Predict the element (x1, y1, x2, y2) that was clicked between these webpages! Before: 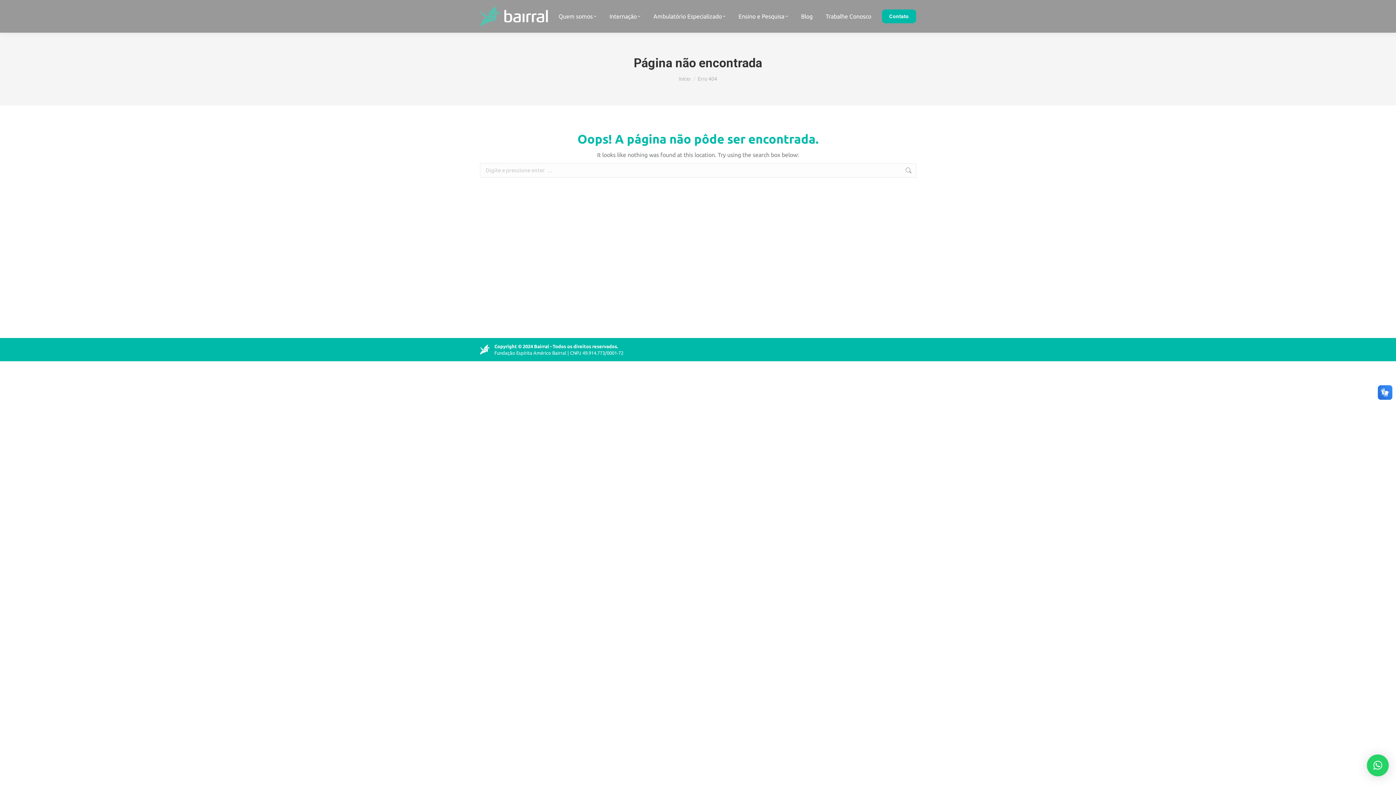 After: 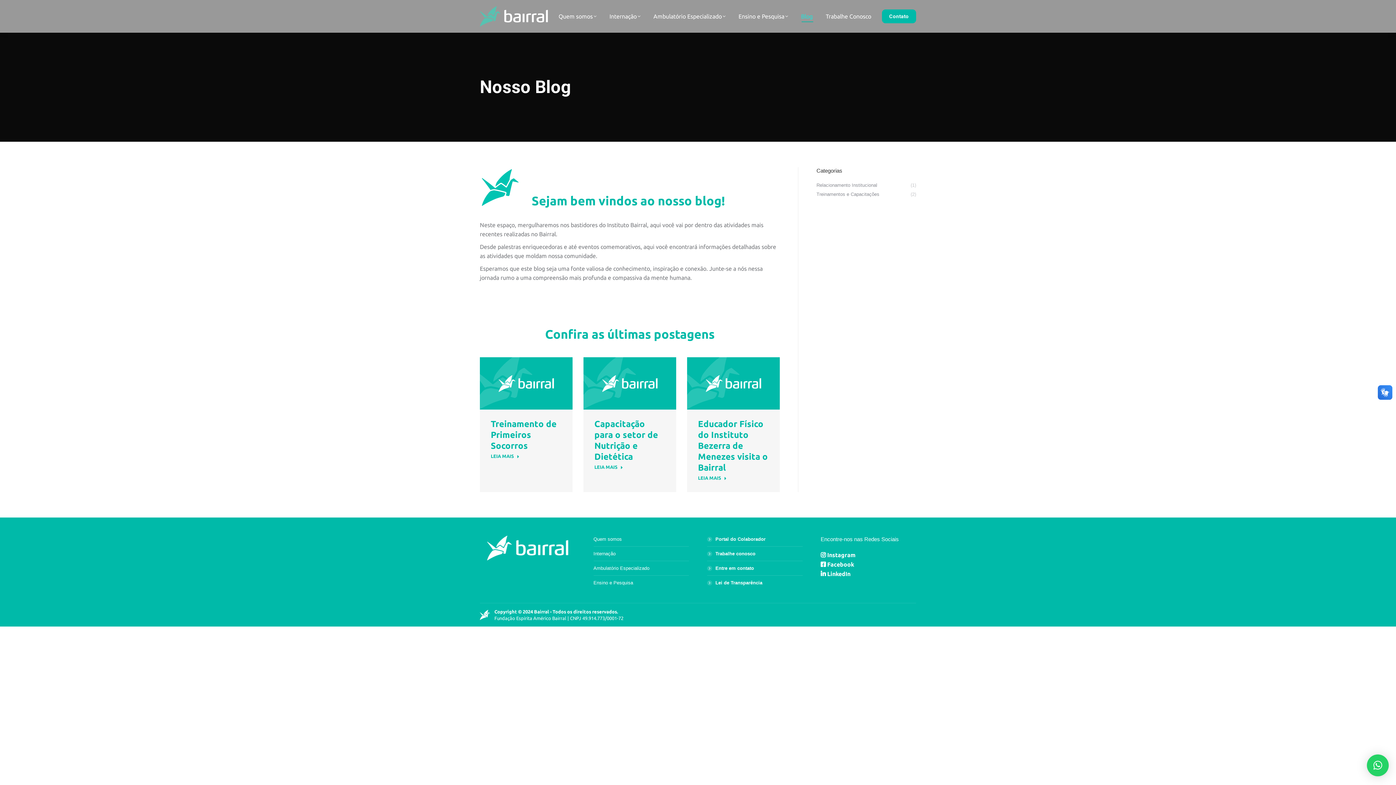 Action: label: Blog bbox: (799, 6, 814, 26)